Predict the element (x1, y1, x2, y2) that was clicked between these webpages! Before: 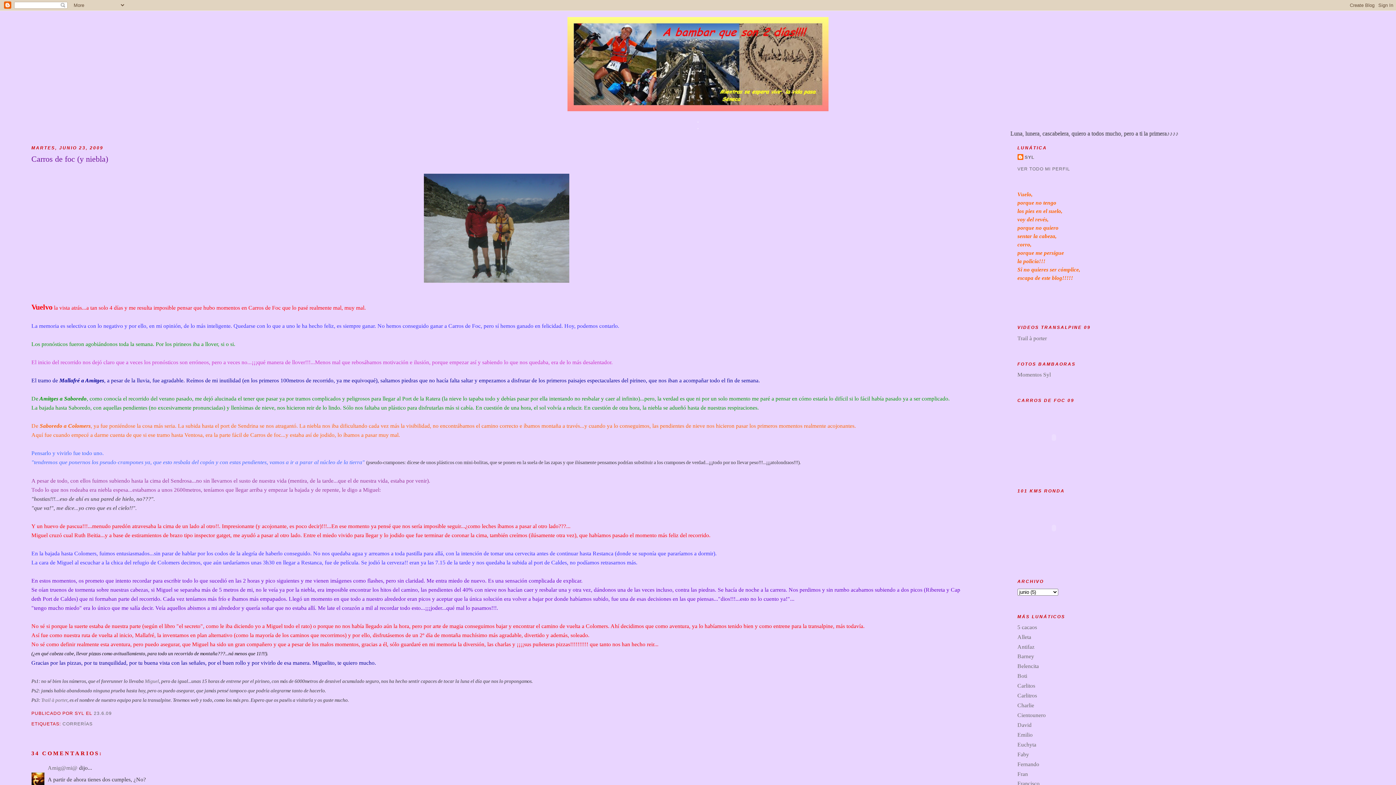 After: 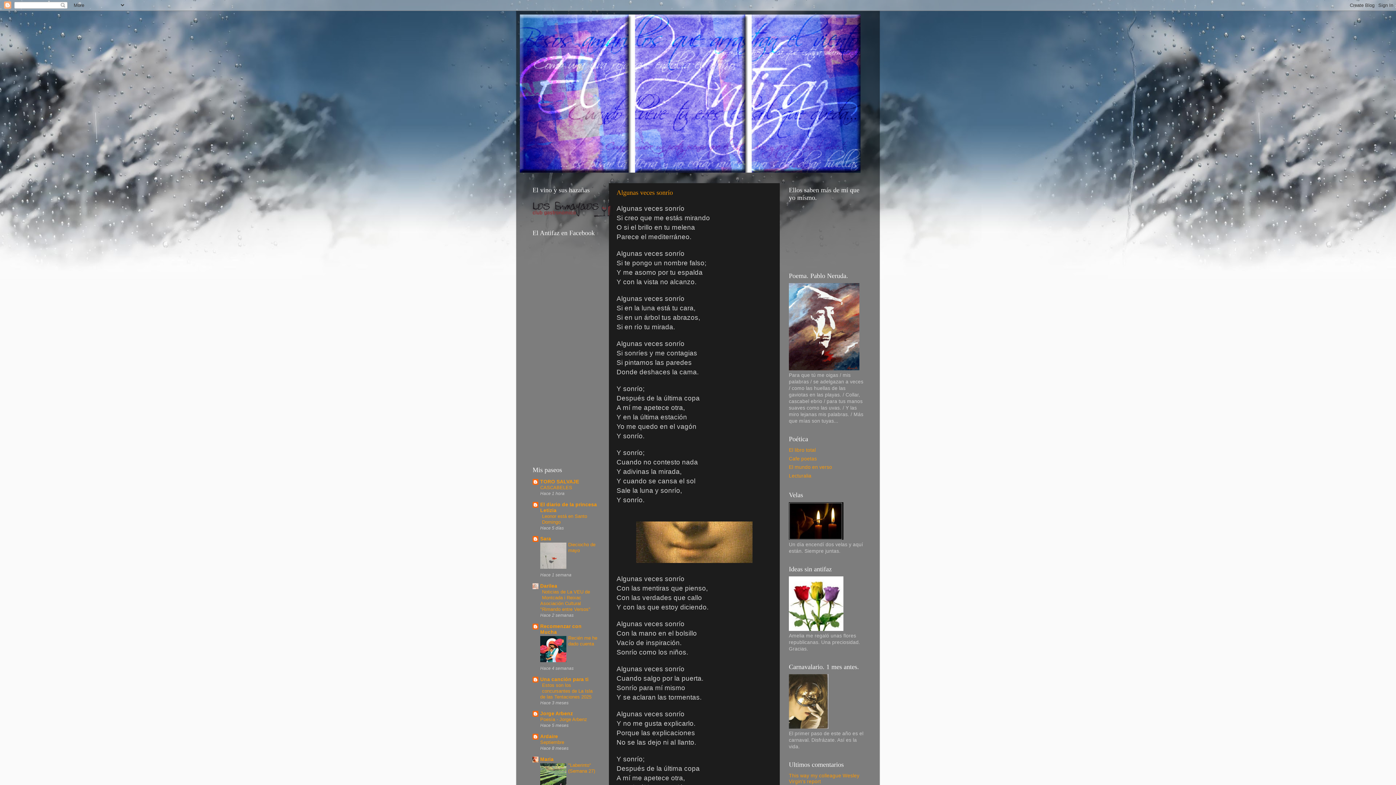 Action: bbox: (1017, 643, 1034, 650) label: Antifaz